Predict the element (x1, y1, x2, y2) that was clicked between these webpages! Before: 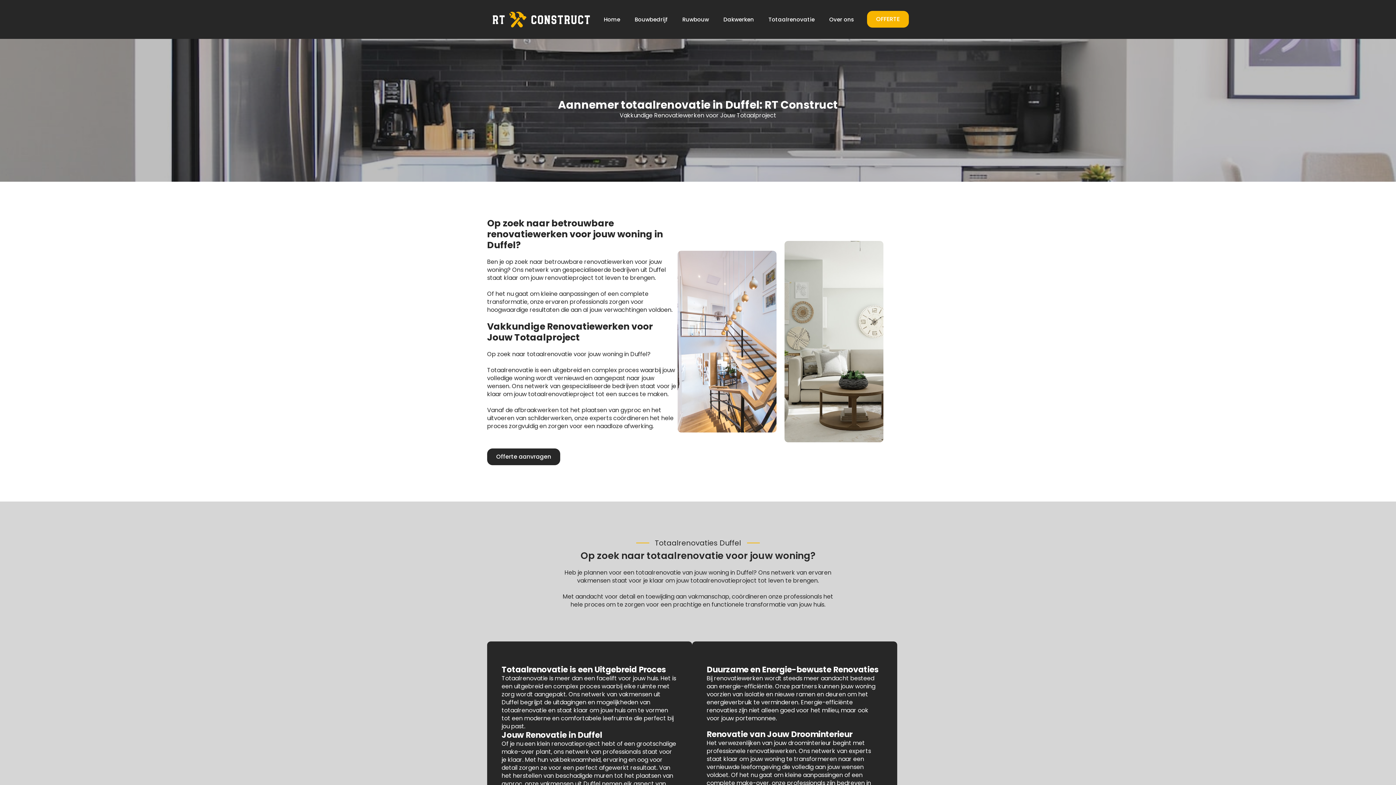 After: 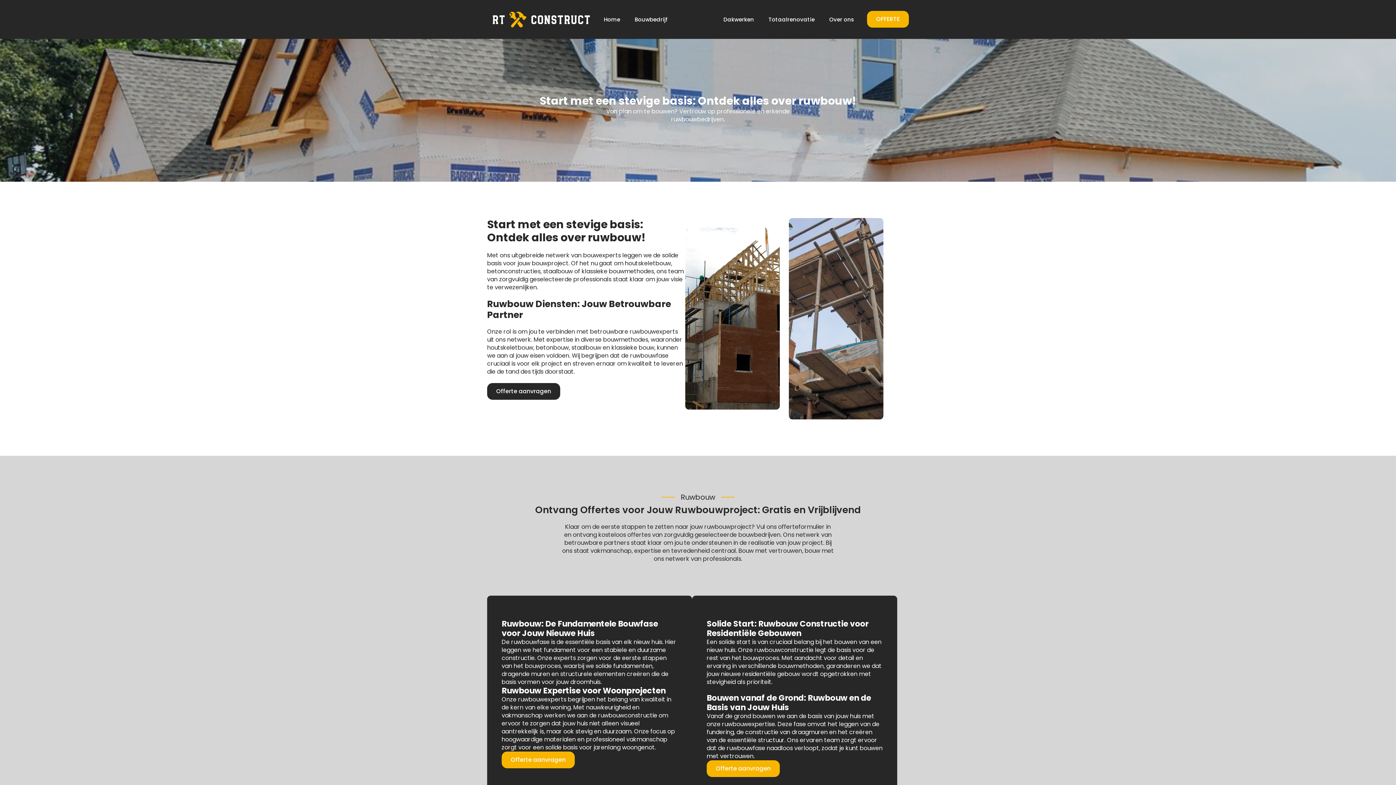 Action: bbox: (675, 9, 716, 29) label: Ruwbouw